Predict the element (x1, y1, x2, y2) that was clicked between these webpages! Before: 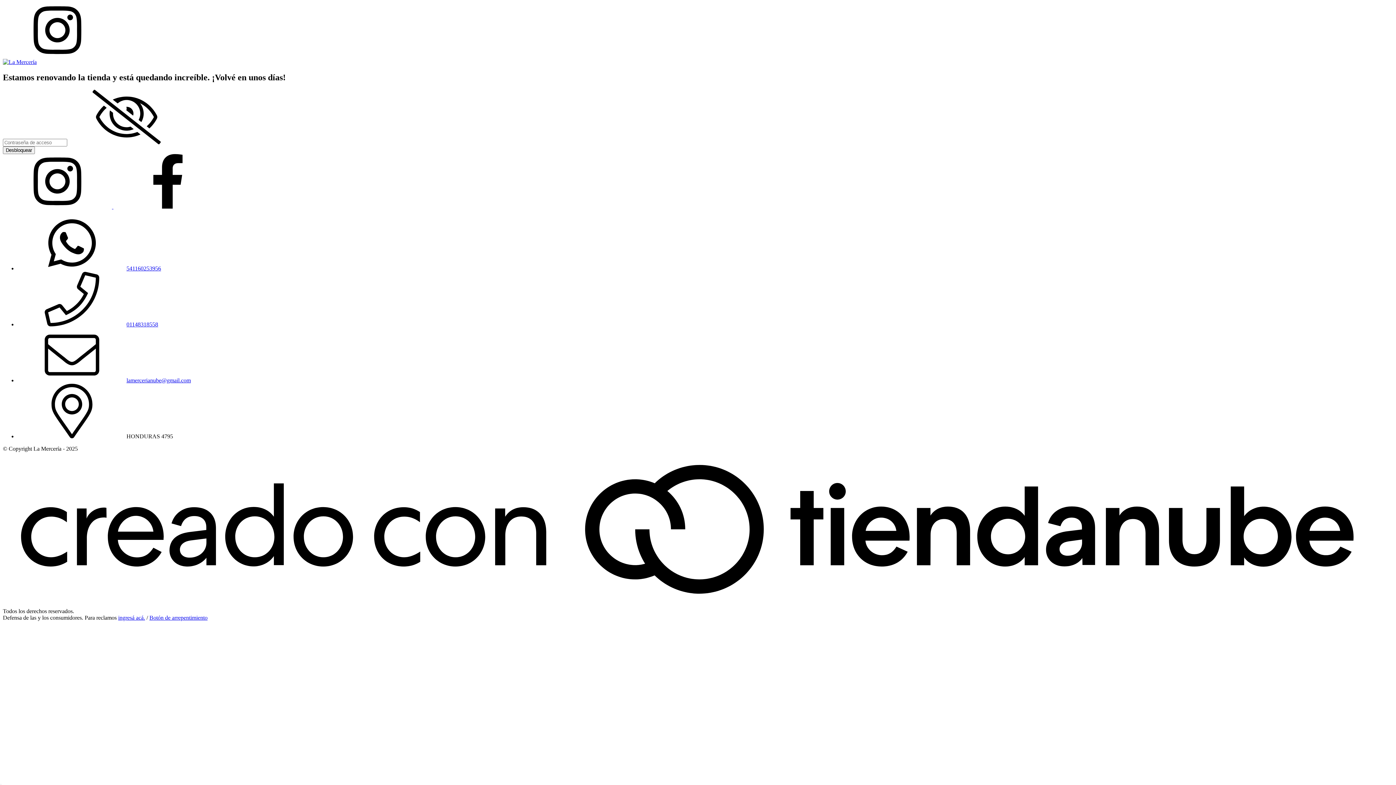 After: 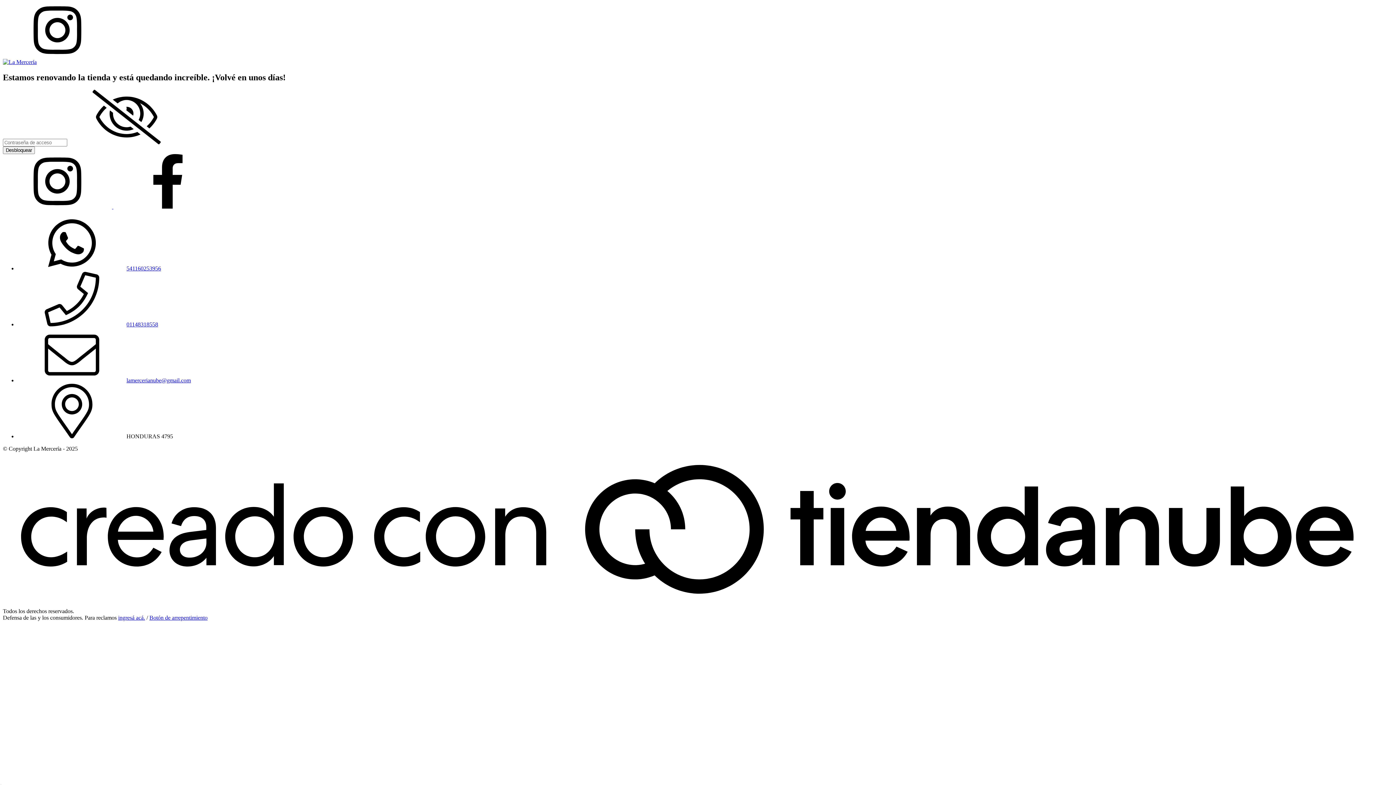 Action: label: 01148318558 bbox: (126, 321, 158, 327)